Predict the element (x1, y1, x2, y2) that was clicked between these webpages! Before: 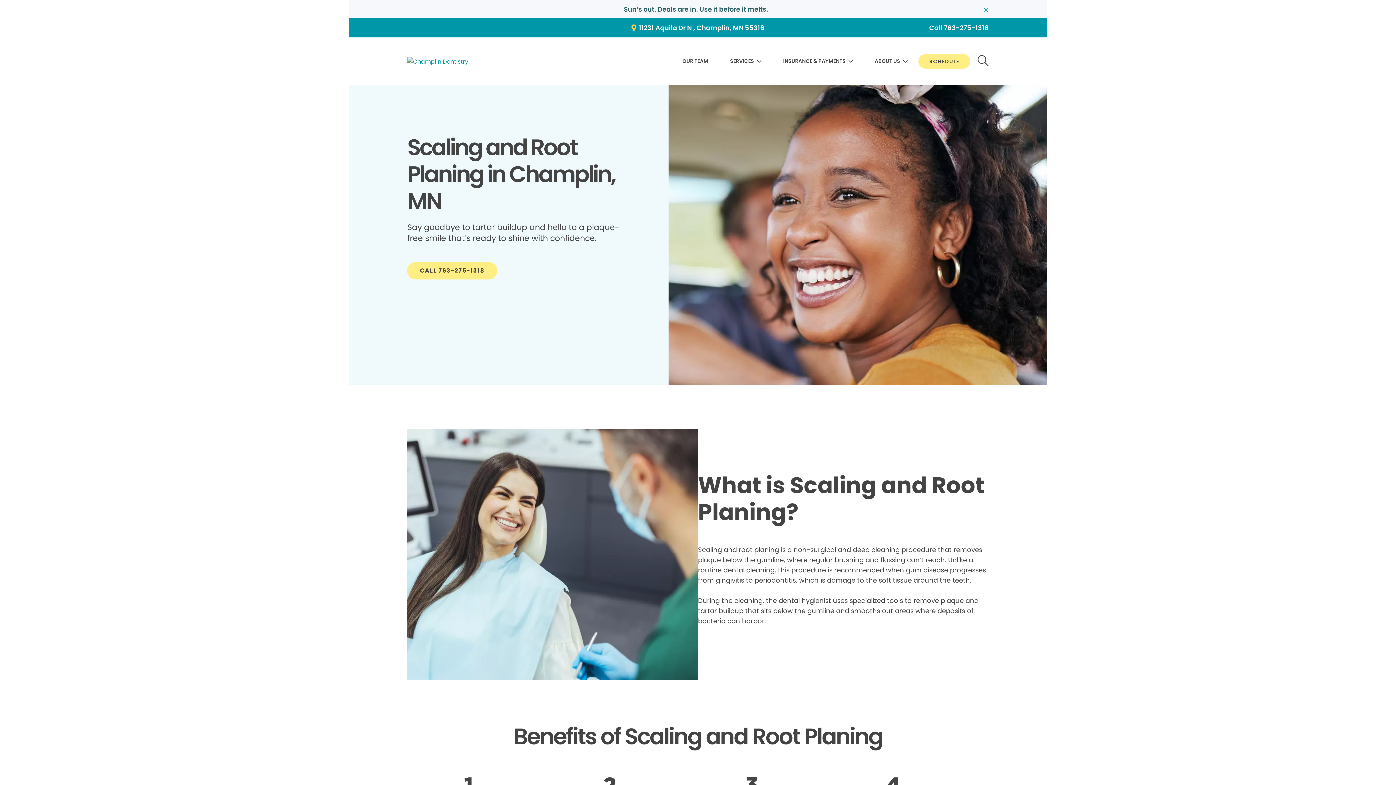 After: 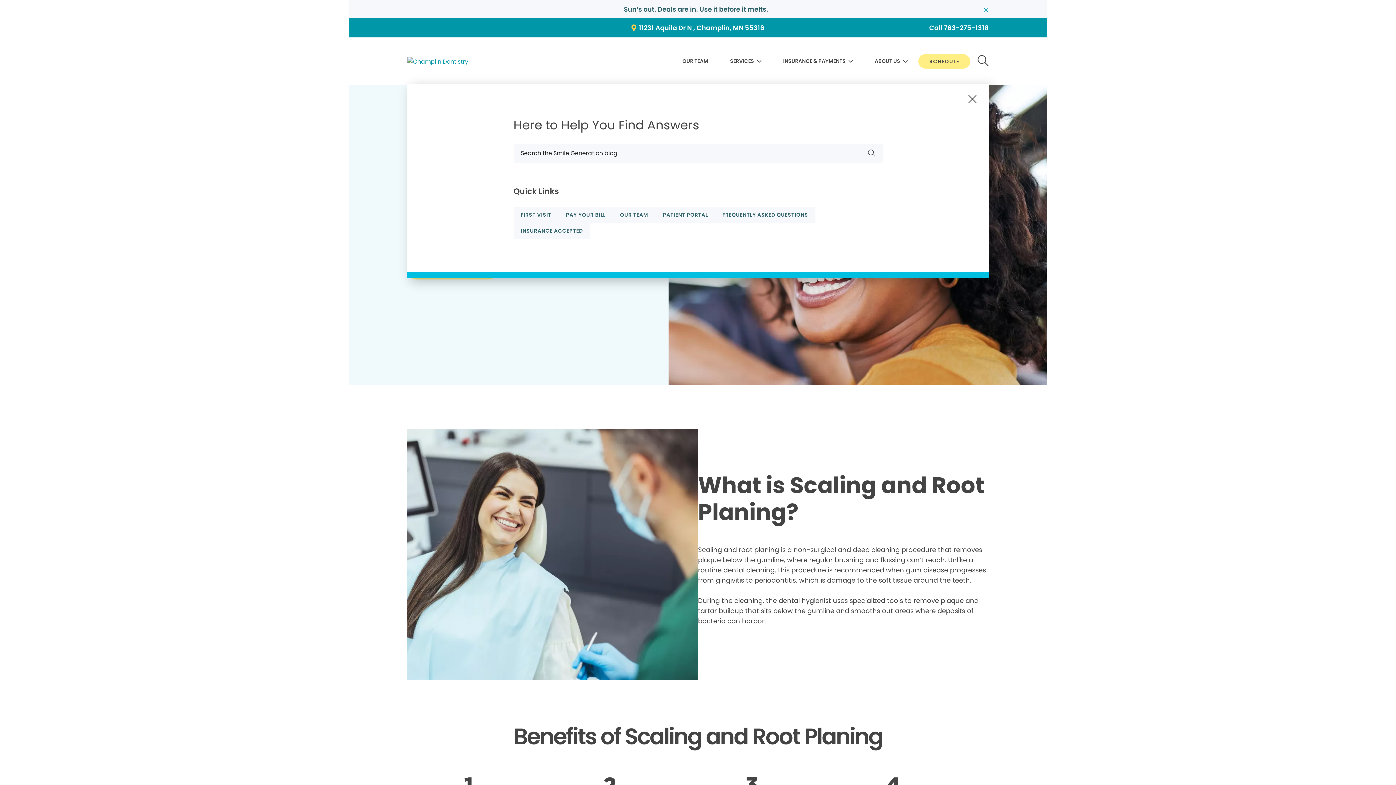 Action: bbox: (977, 55, 989, 67) label: button-fad791561a